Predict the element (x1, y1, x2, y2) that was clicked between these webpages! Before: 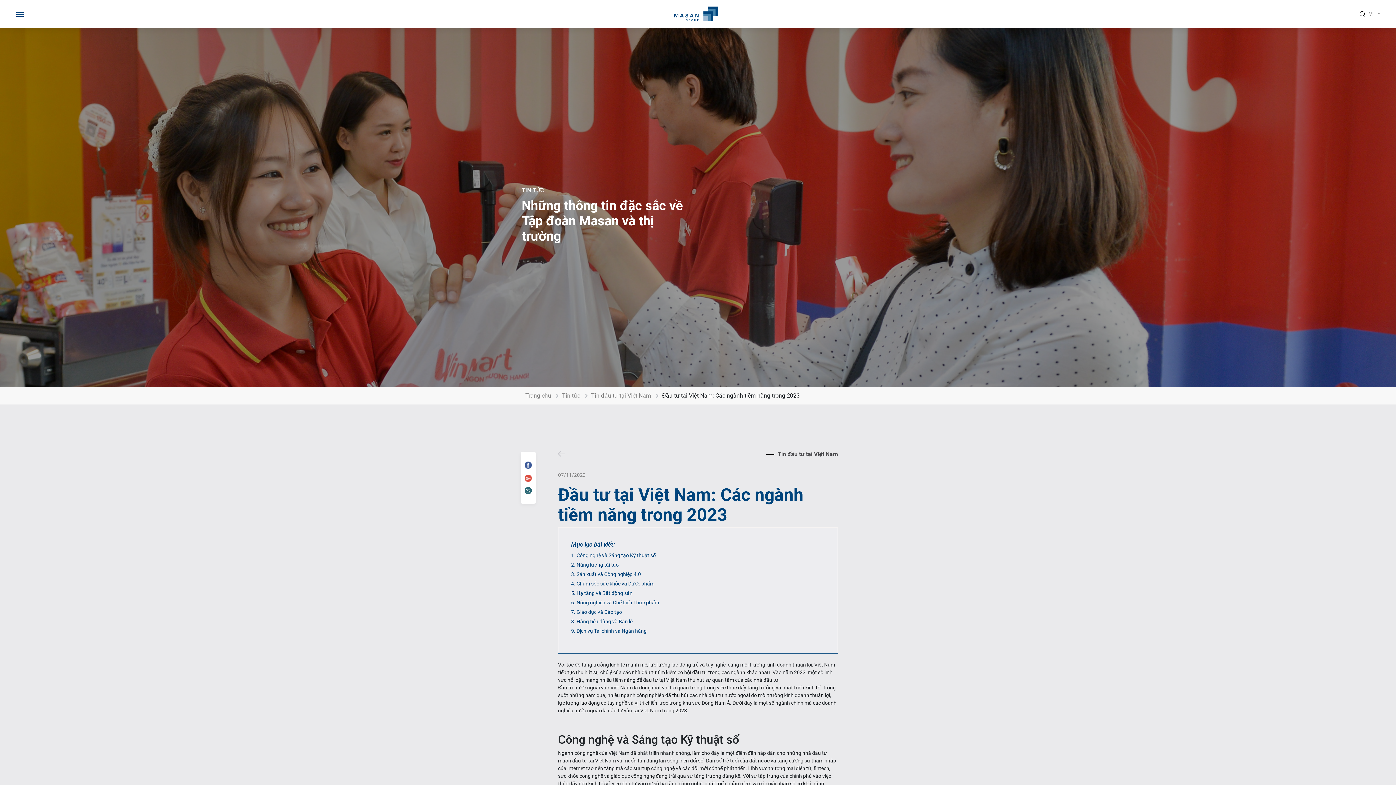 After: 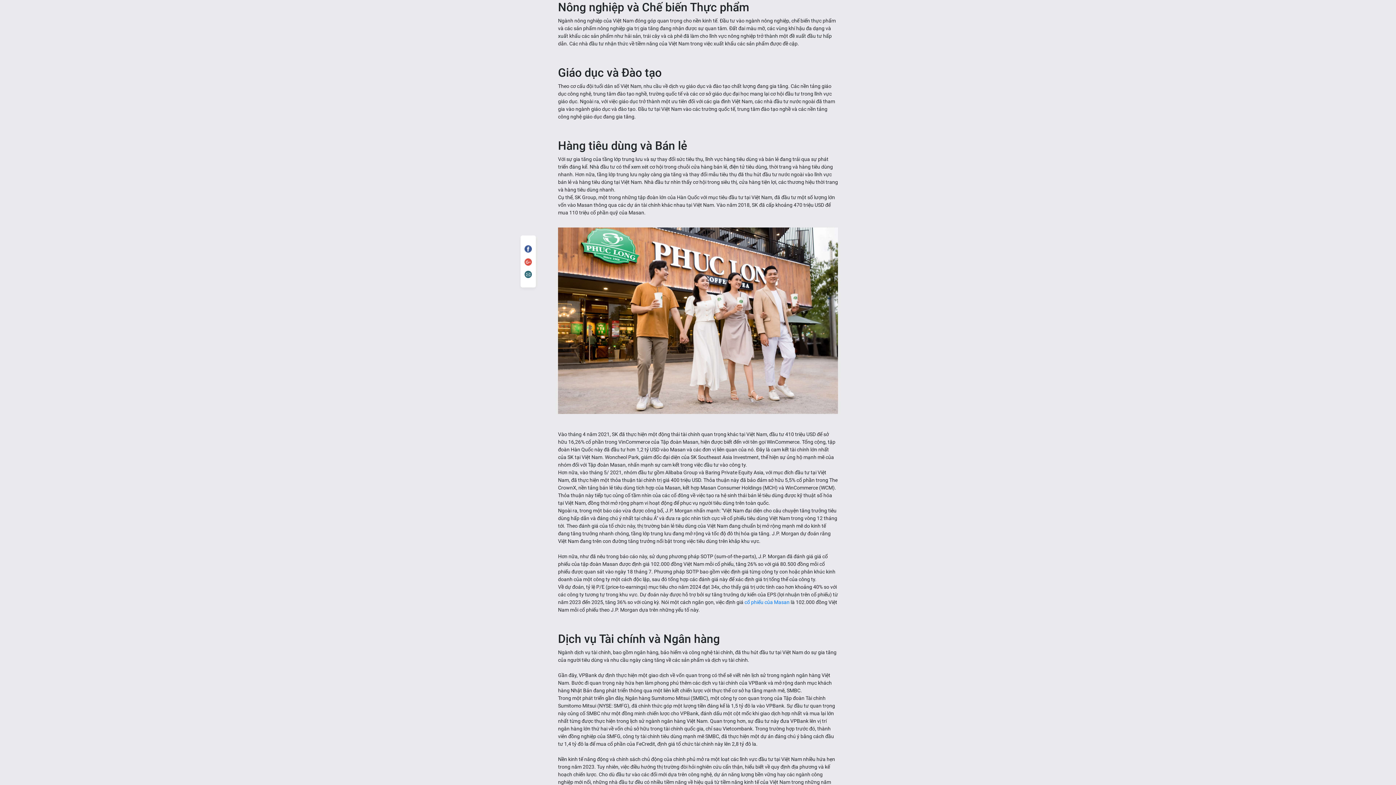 Action: bbox: (571, 599, 825, 606) label: 6. Nông nghiệp và Chế biến Thực phẩm